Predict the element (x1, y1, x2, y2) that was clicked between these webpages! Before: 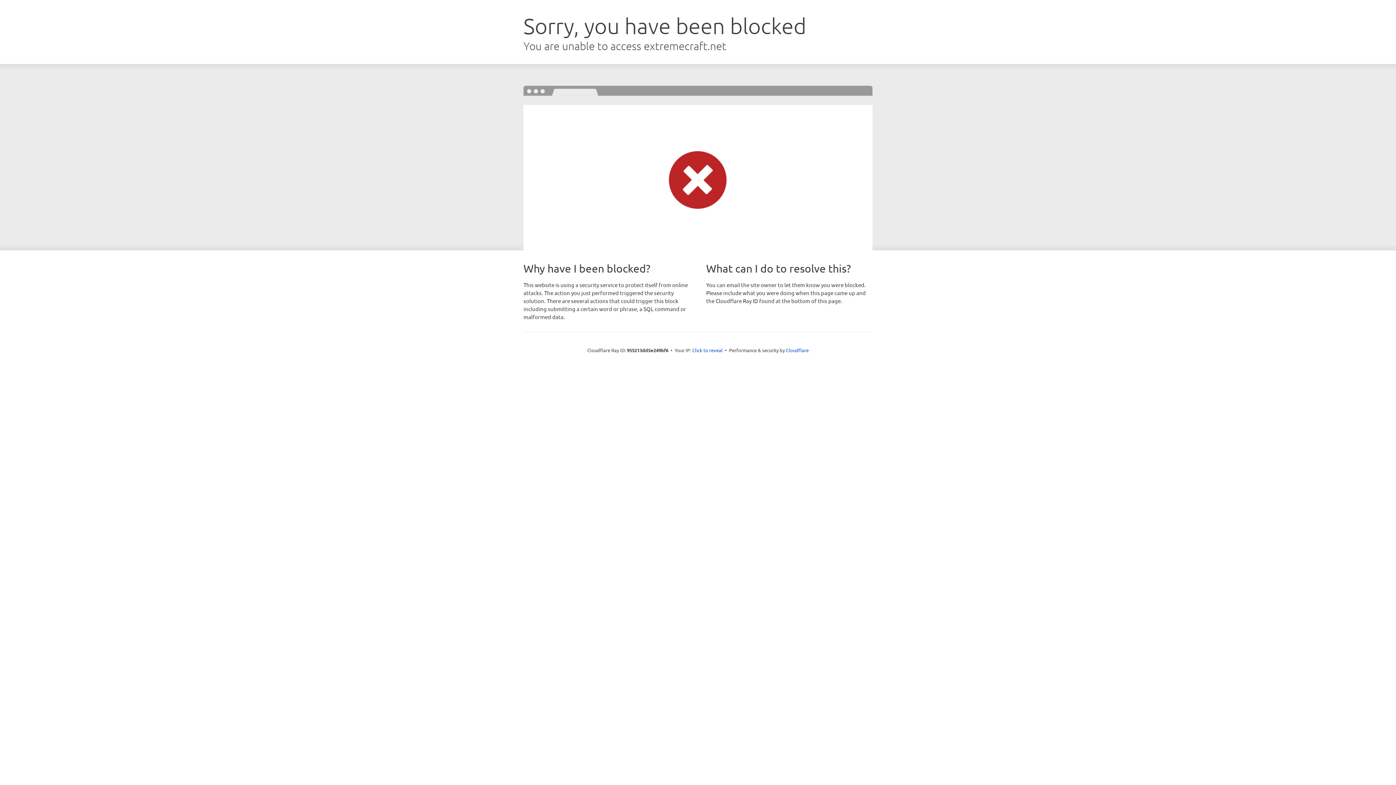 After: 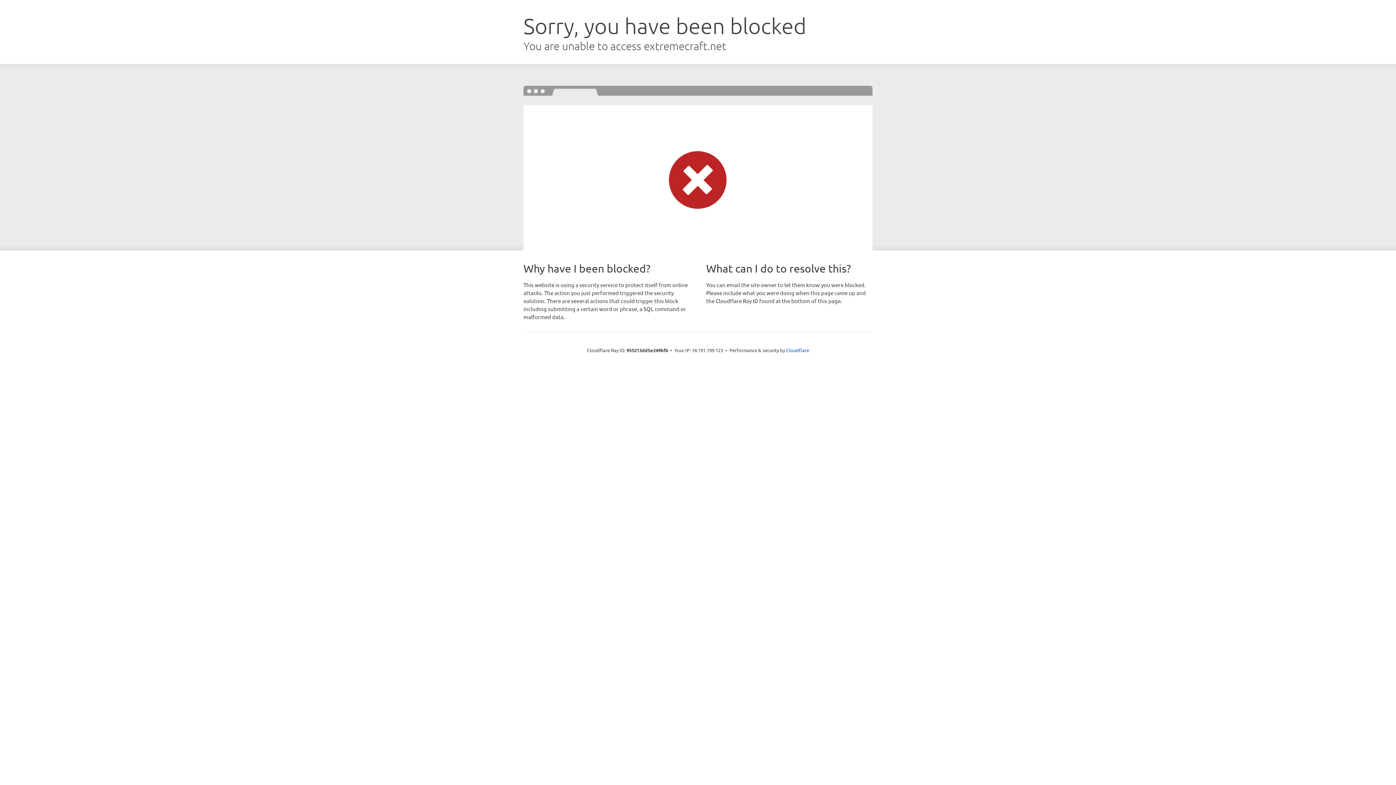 Action: label: Click to reveal bbox: (692, 346, 722, 353)